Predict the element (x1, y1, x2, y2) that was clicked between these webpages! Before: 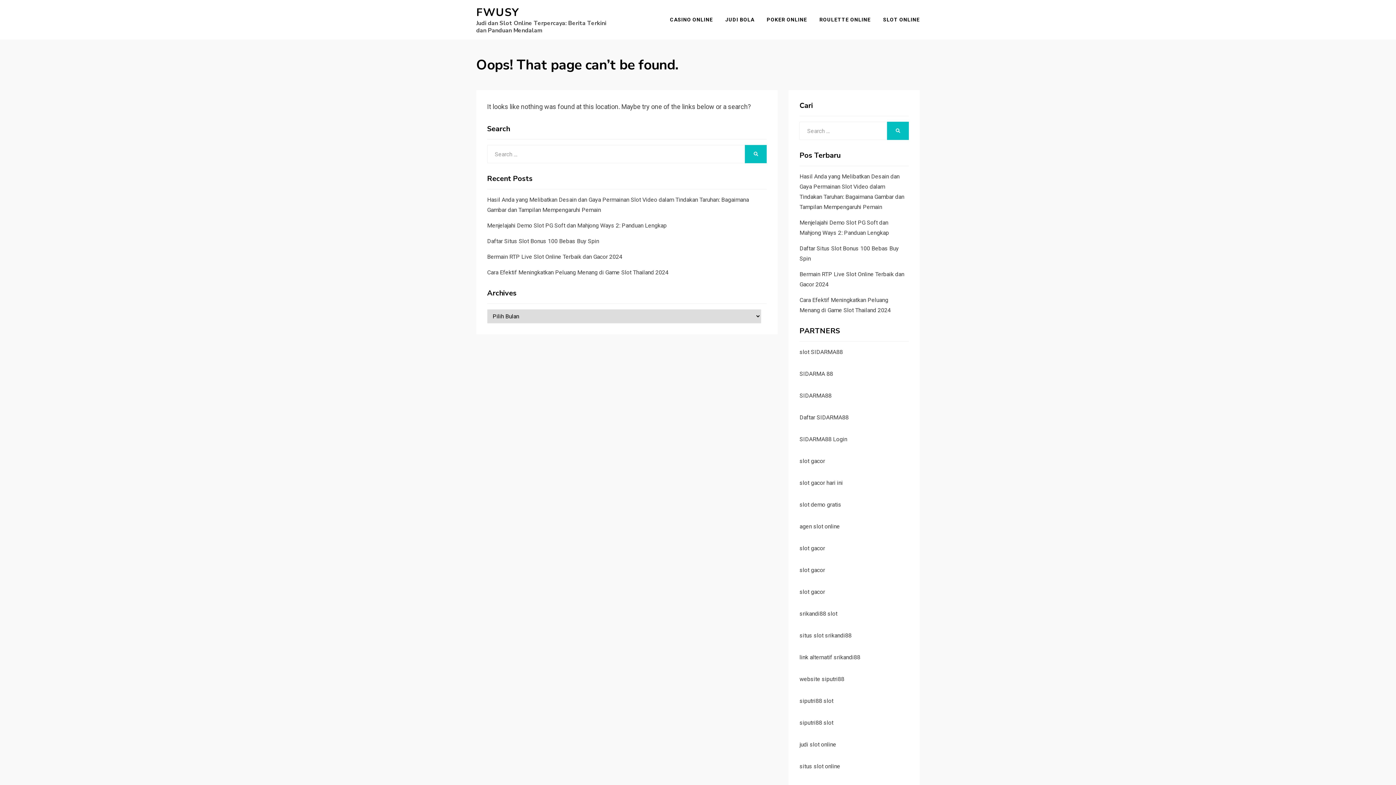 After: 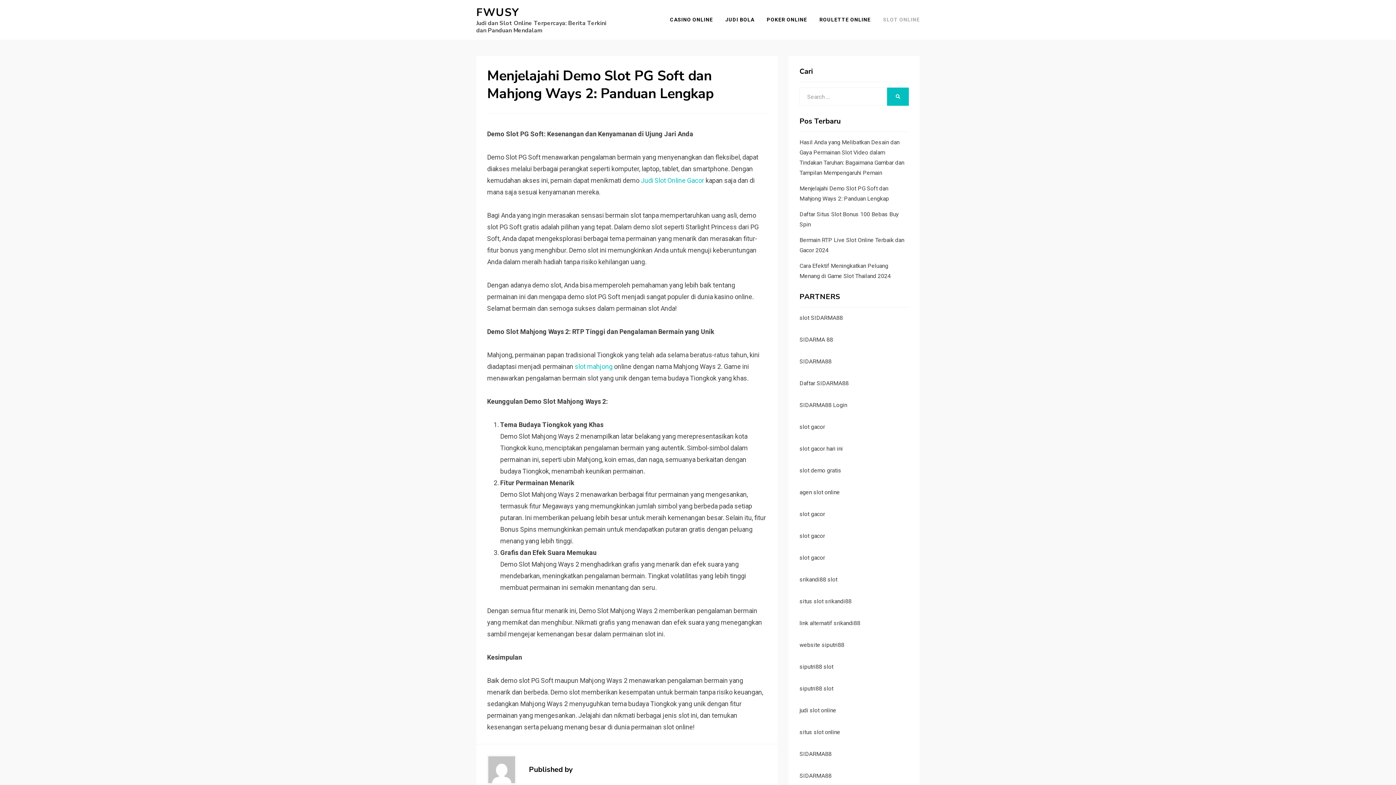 Action: label: Menjelajahi Demo Slot PG Soft dan Mahjong Ways 2: Panduan Lengkap bbox: (487, 222, 666, 229)